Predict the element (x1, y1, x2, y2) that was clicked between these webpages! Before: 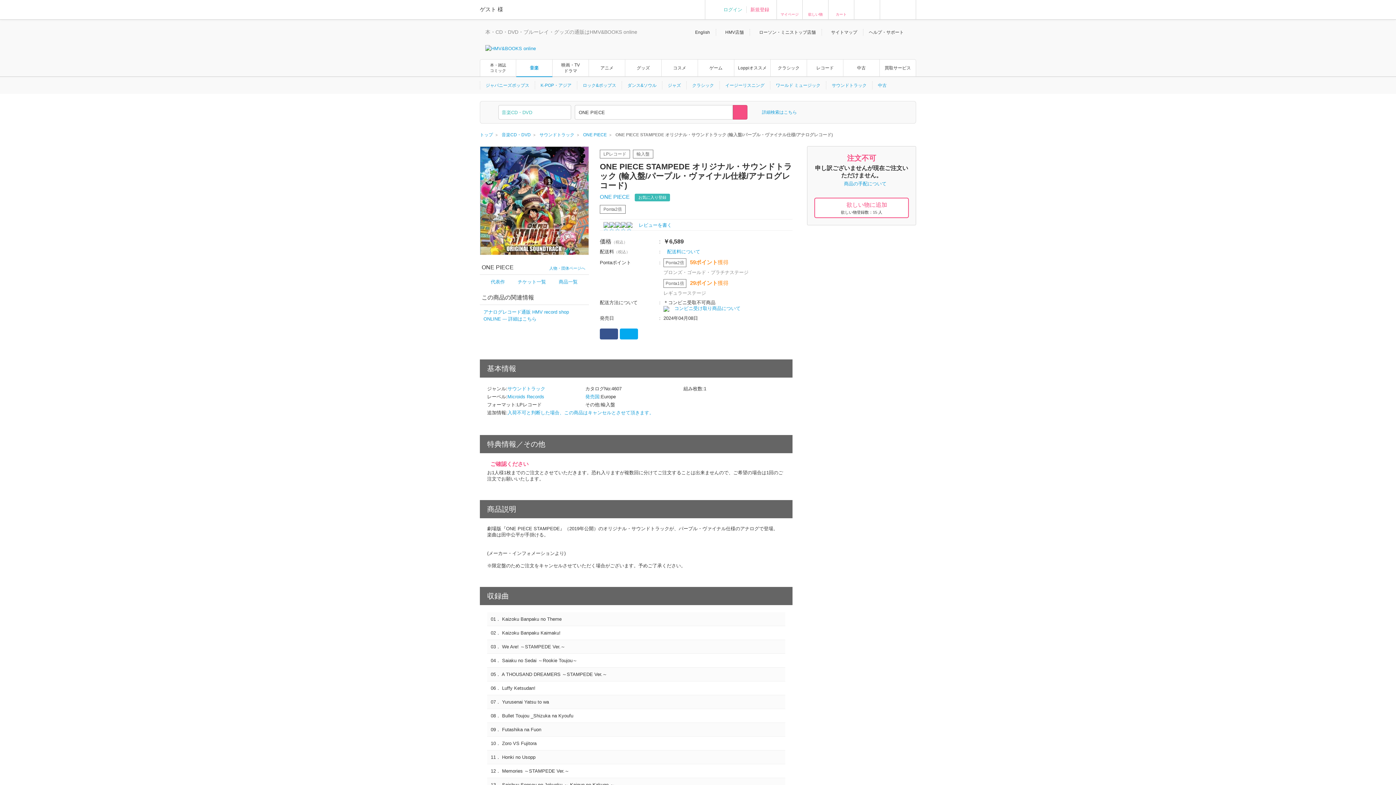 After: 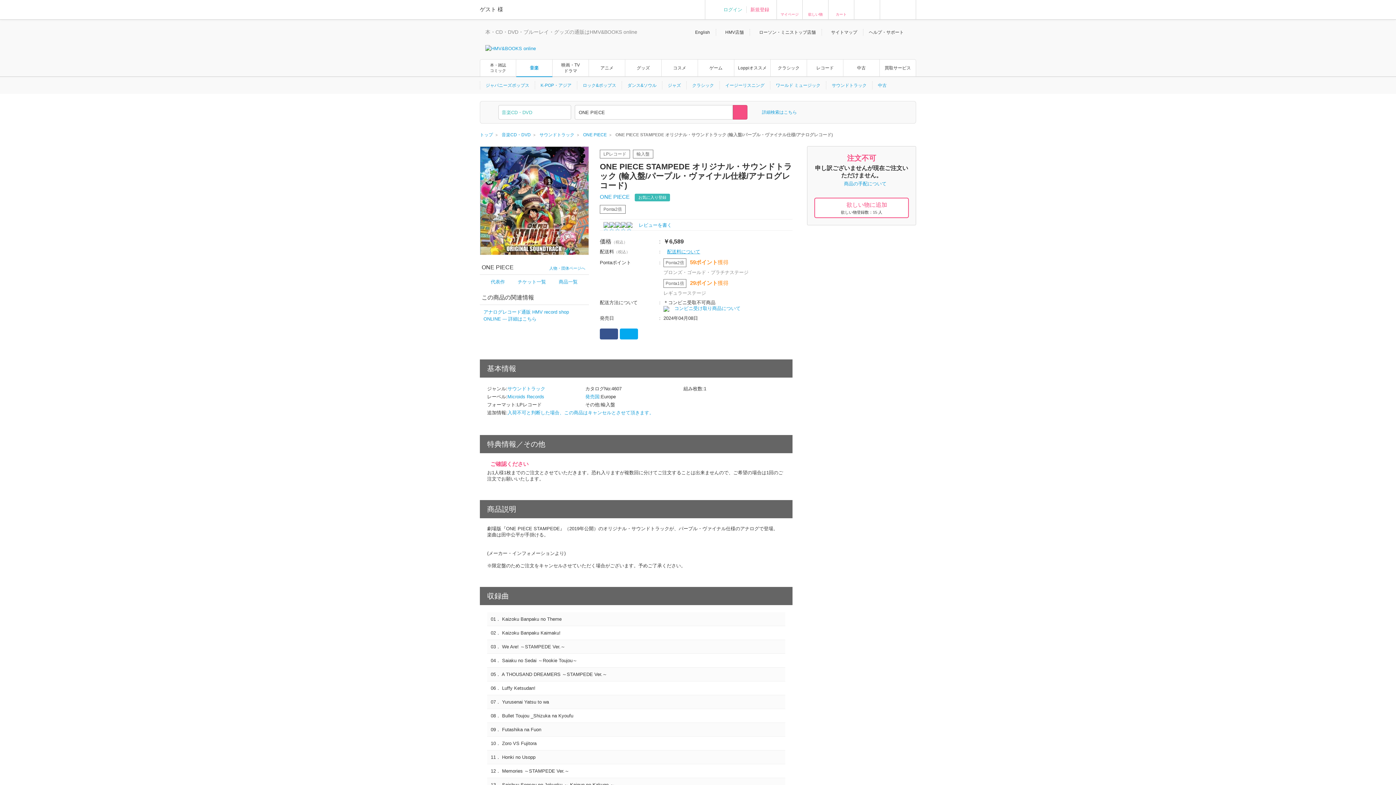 Action: label: 配送料について bbox: (667, 249, 700, 254)